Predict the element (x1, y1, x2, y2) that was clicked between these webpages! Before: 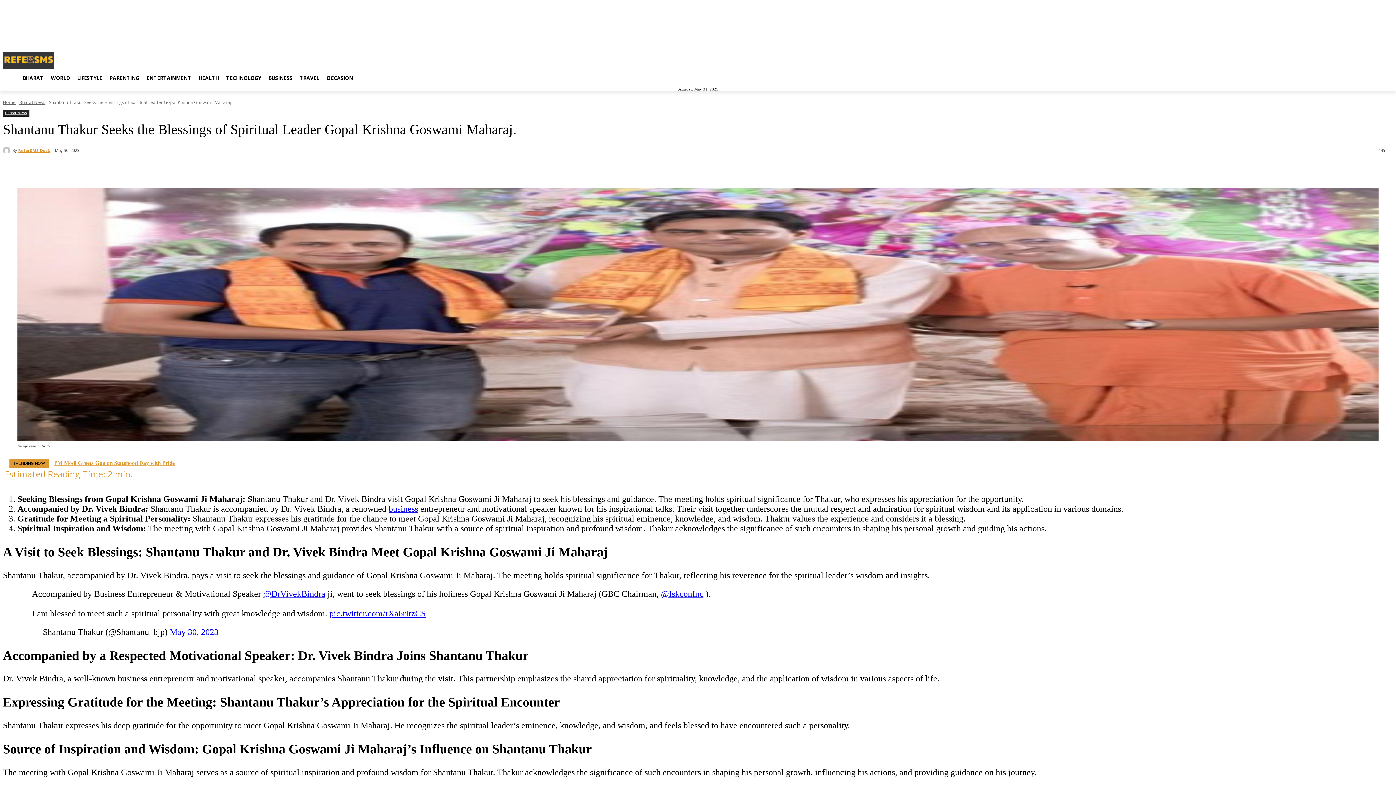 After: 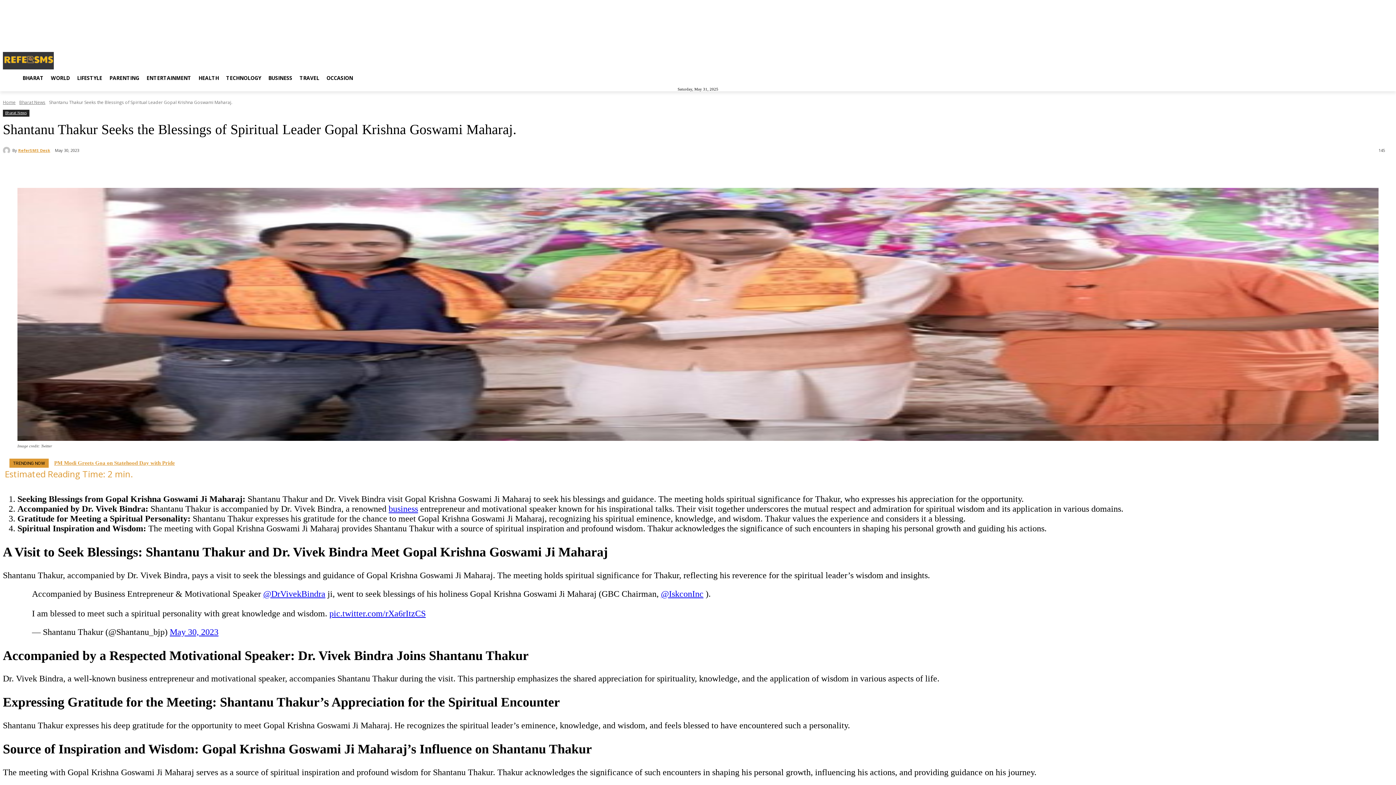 Action: bbox: (1364, 52, 1373, 61)